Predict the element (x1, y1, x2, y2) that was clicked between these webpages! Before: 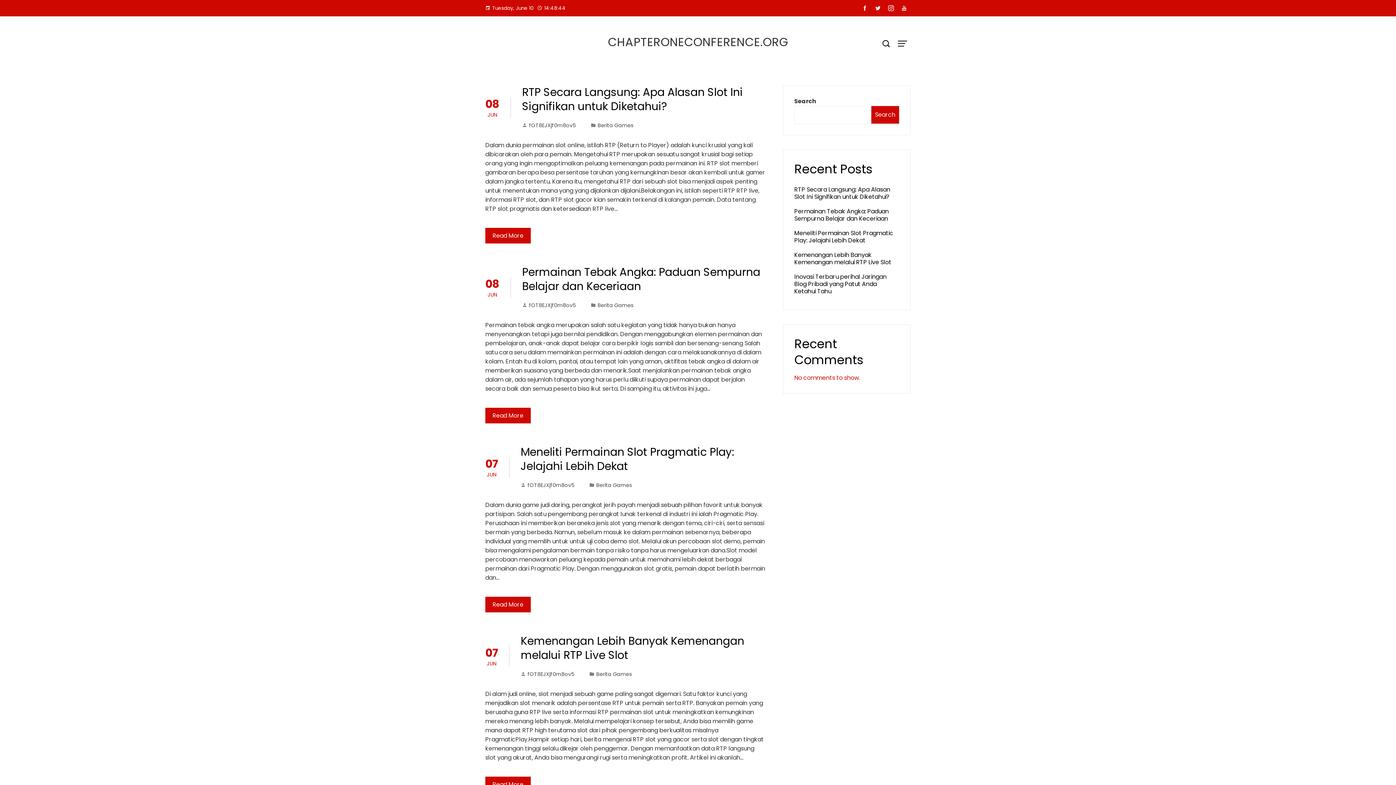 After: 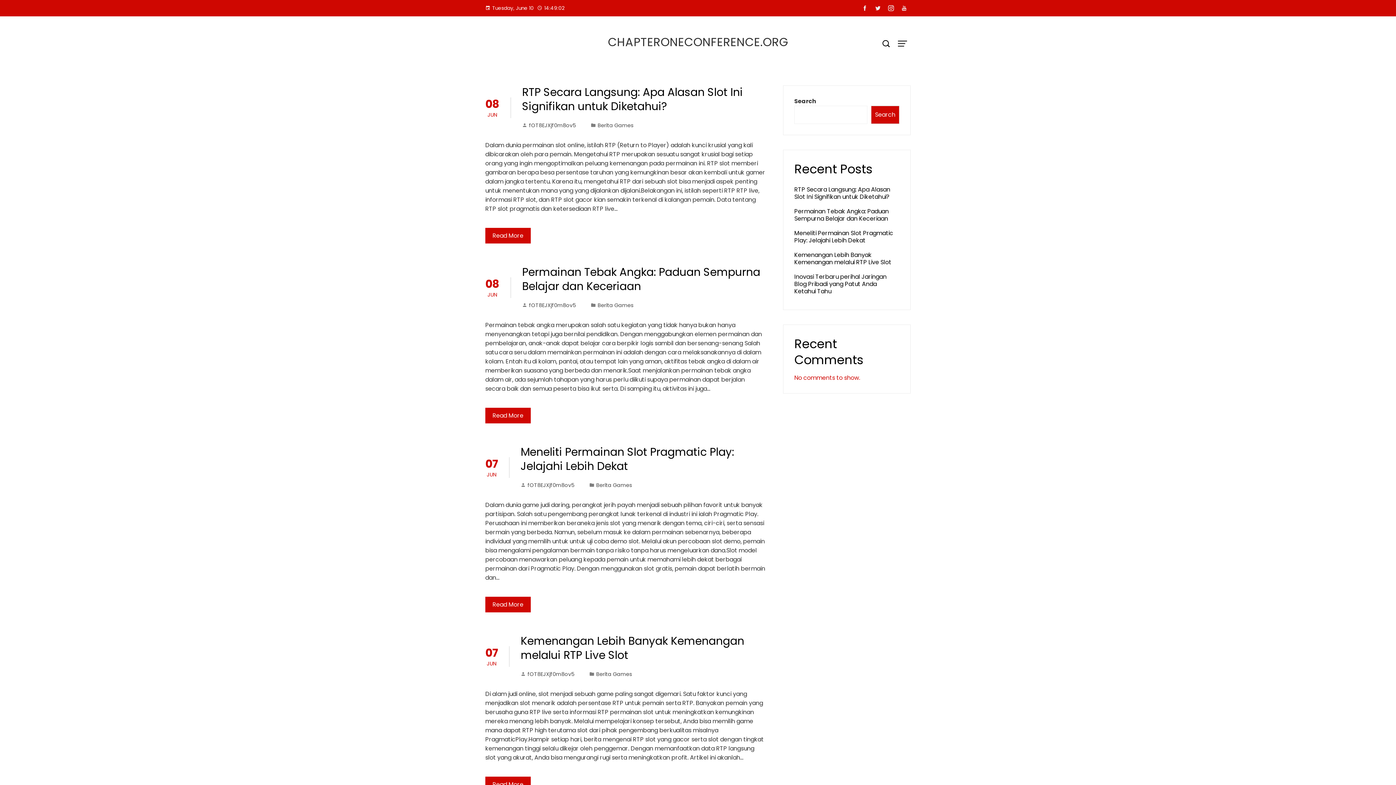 Action: bbox: (897, 2, 910, 14)